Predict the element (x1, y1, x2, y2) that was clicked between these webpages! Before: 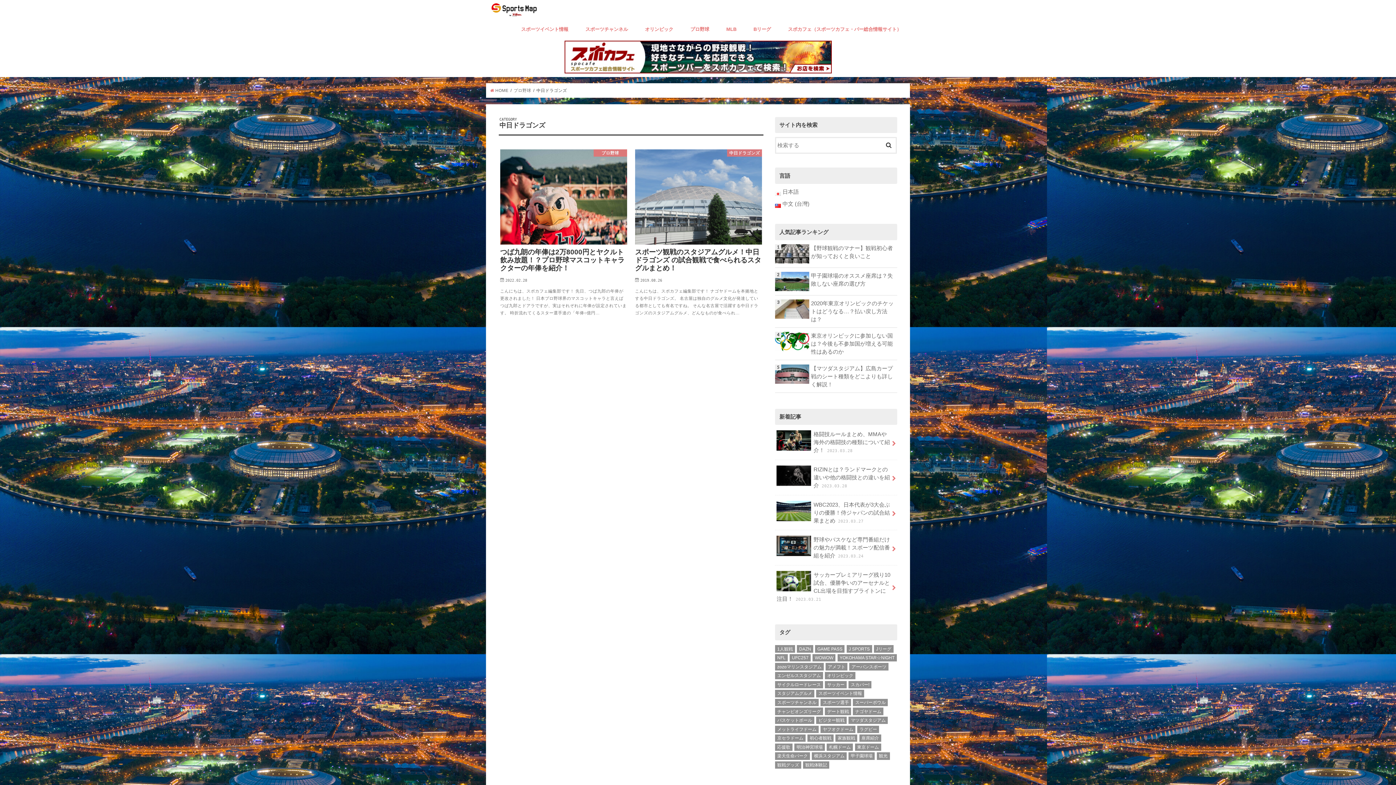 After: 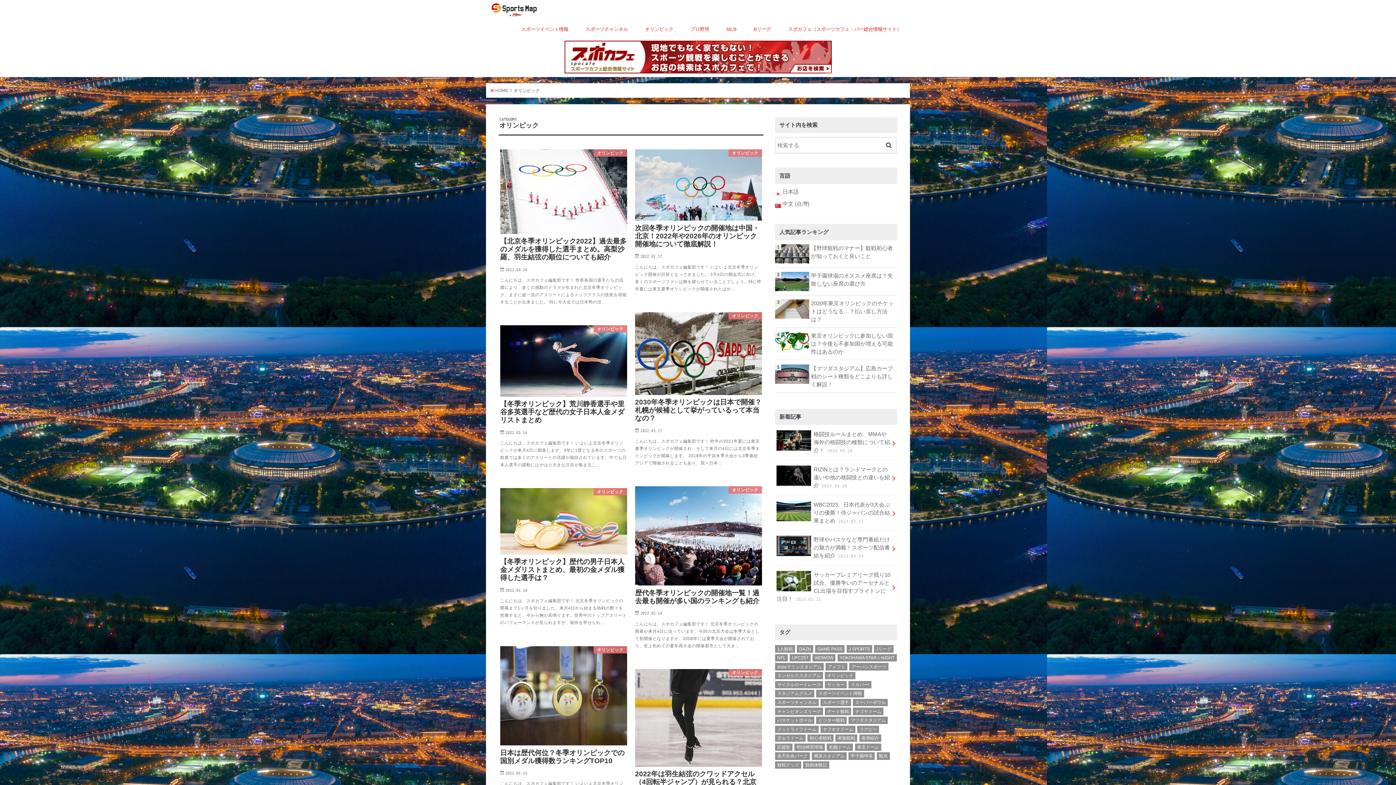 Action: bbox: (636, 21, 682, 37) label: オリンピック